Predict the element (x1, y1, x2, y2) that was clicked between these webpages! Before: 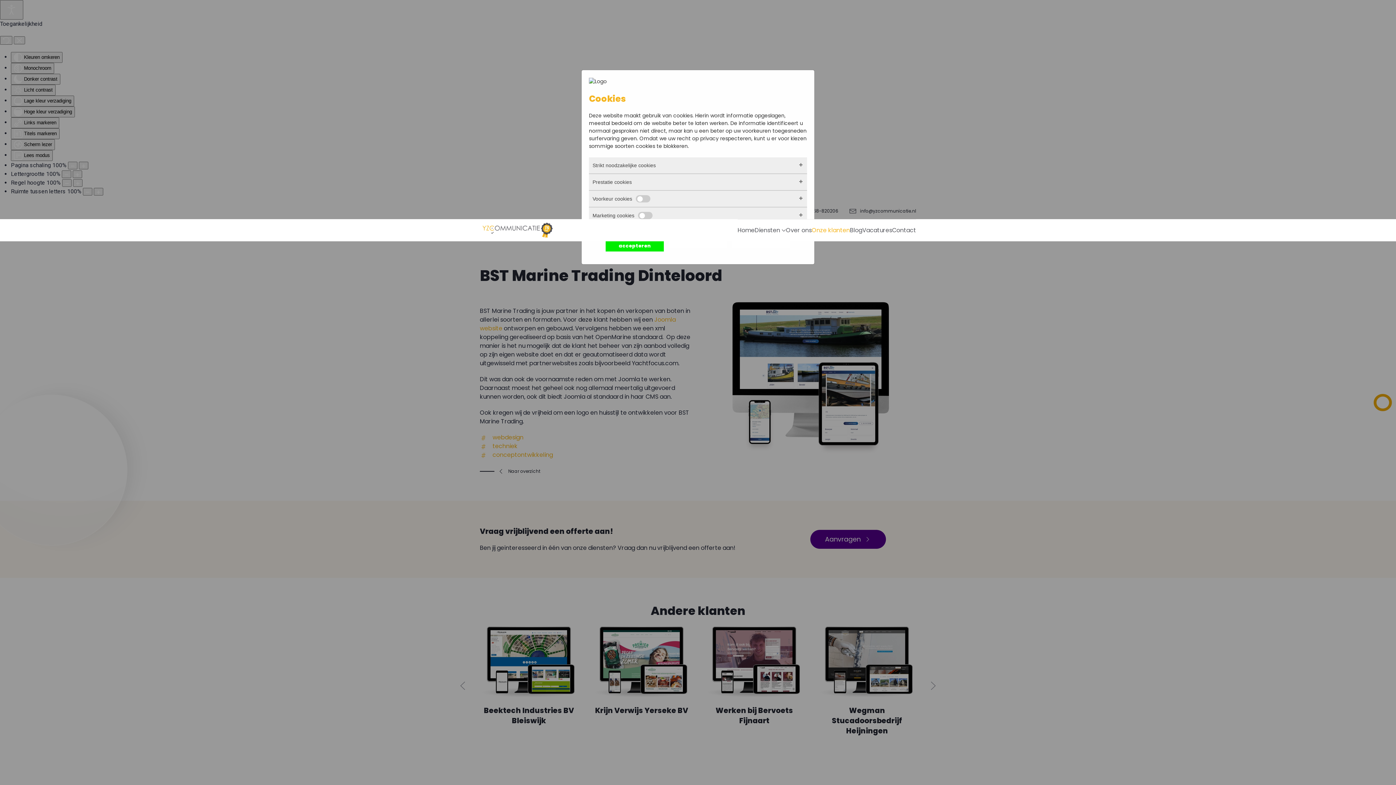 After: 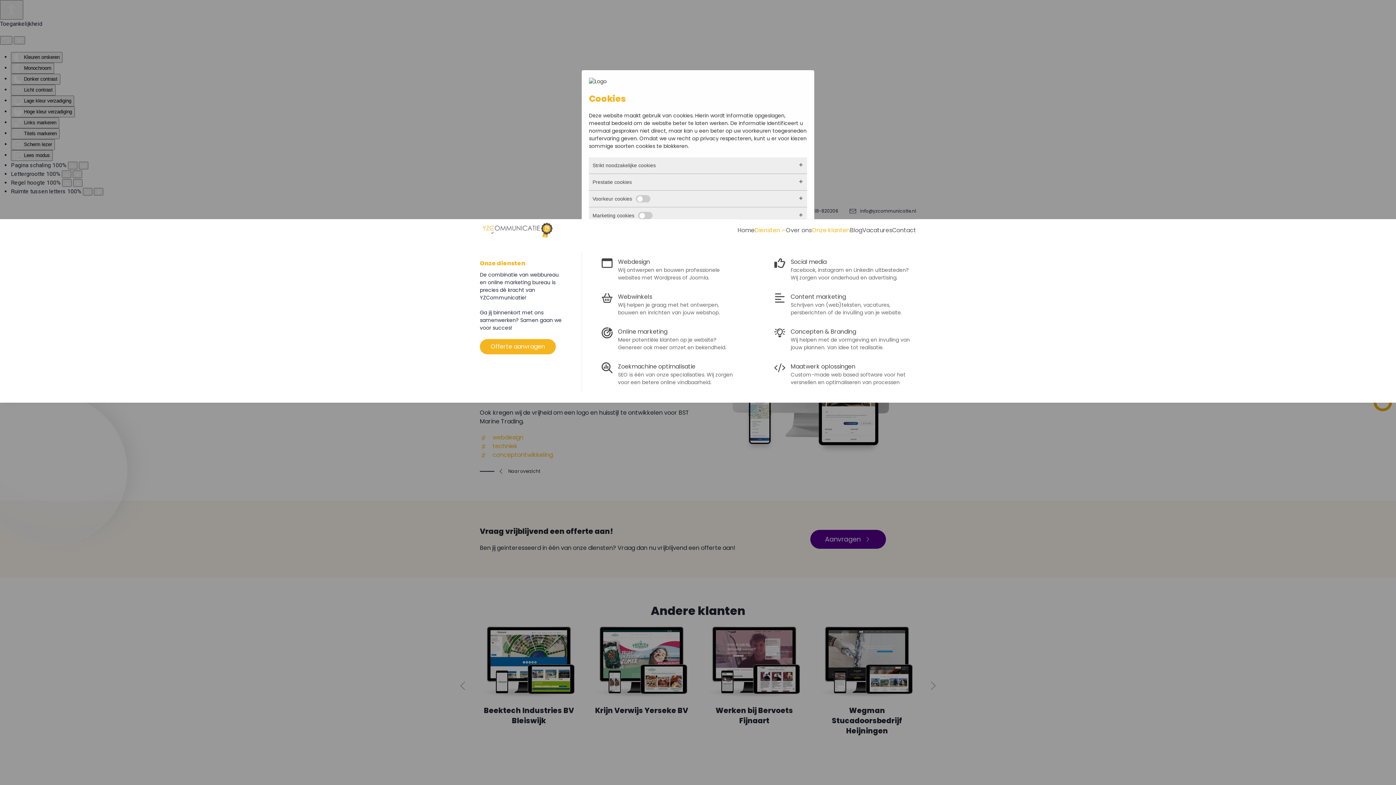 Action: label: Diensten bbox: (754, 219, 786, 241)